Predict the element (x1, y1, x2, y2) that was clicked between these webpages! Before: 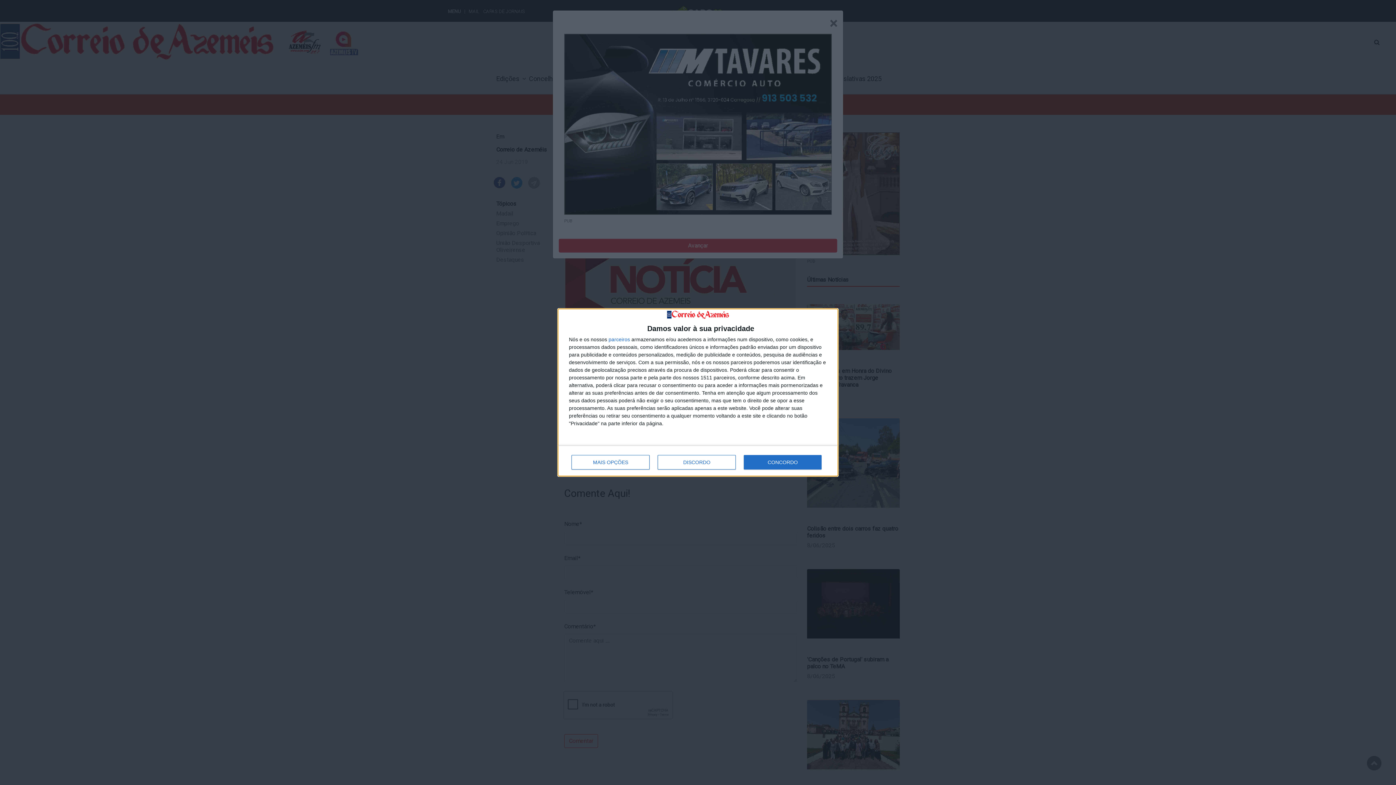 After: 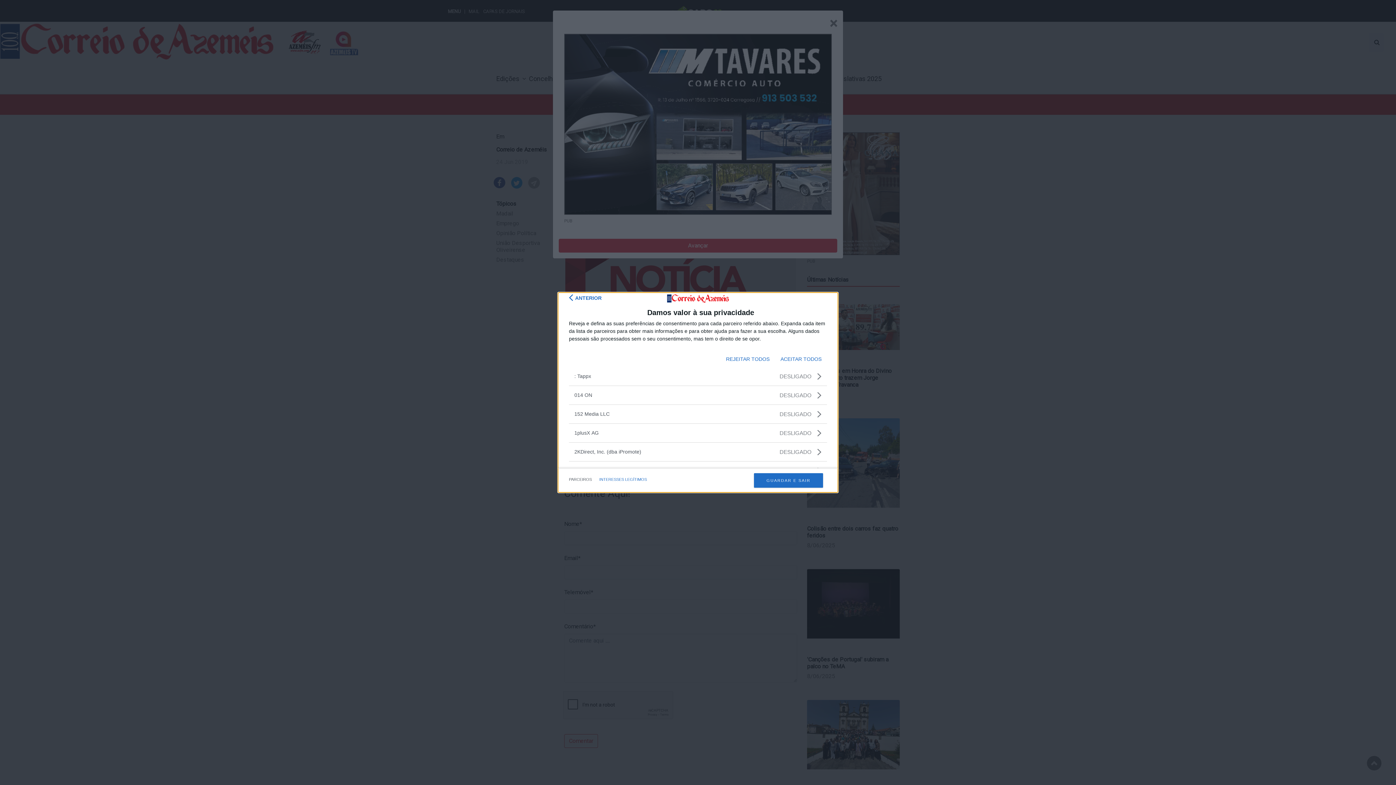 Action: bbox: (608, 337, 630, 342) label: parceiros